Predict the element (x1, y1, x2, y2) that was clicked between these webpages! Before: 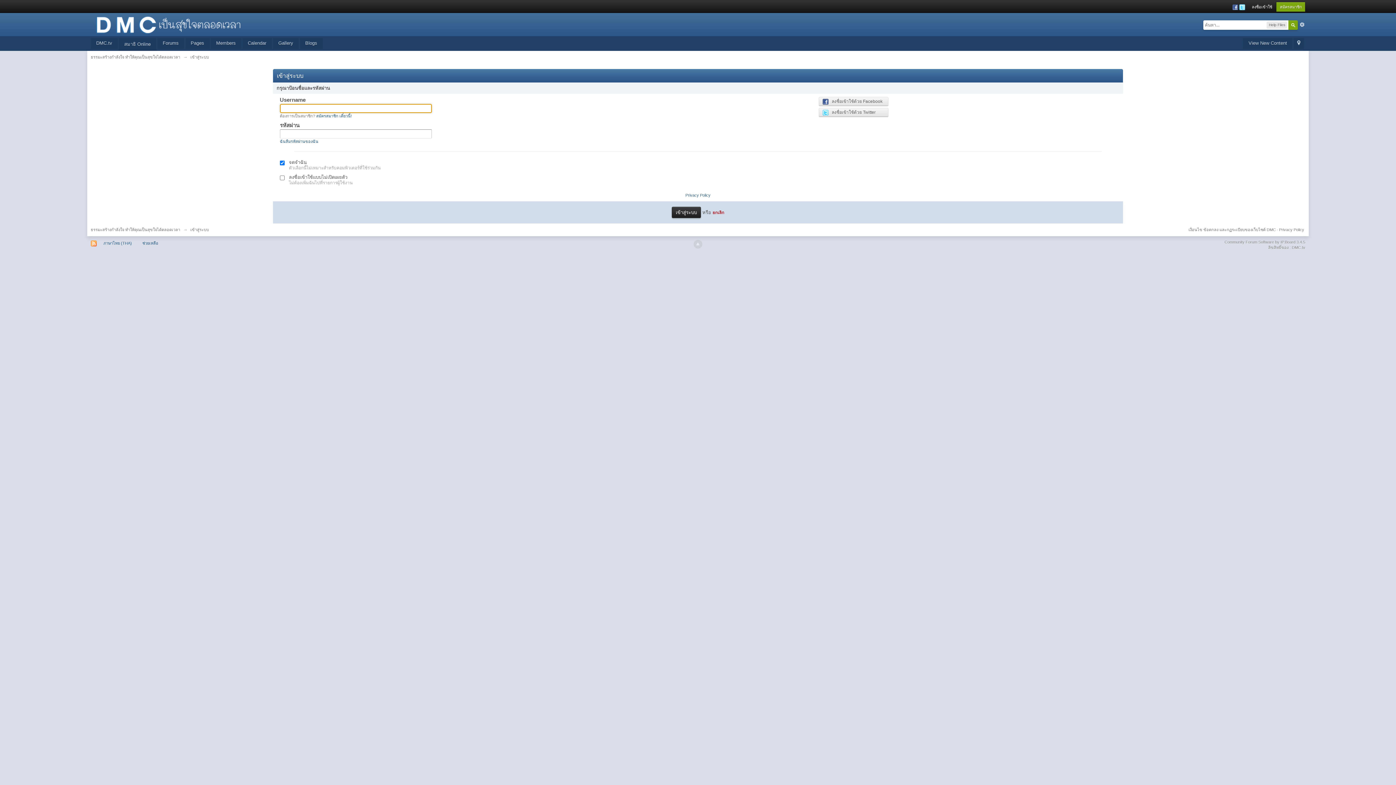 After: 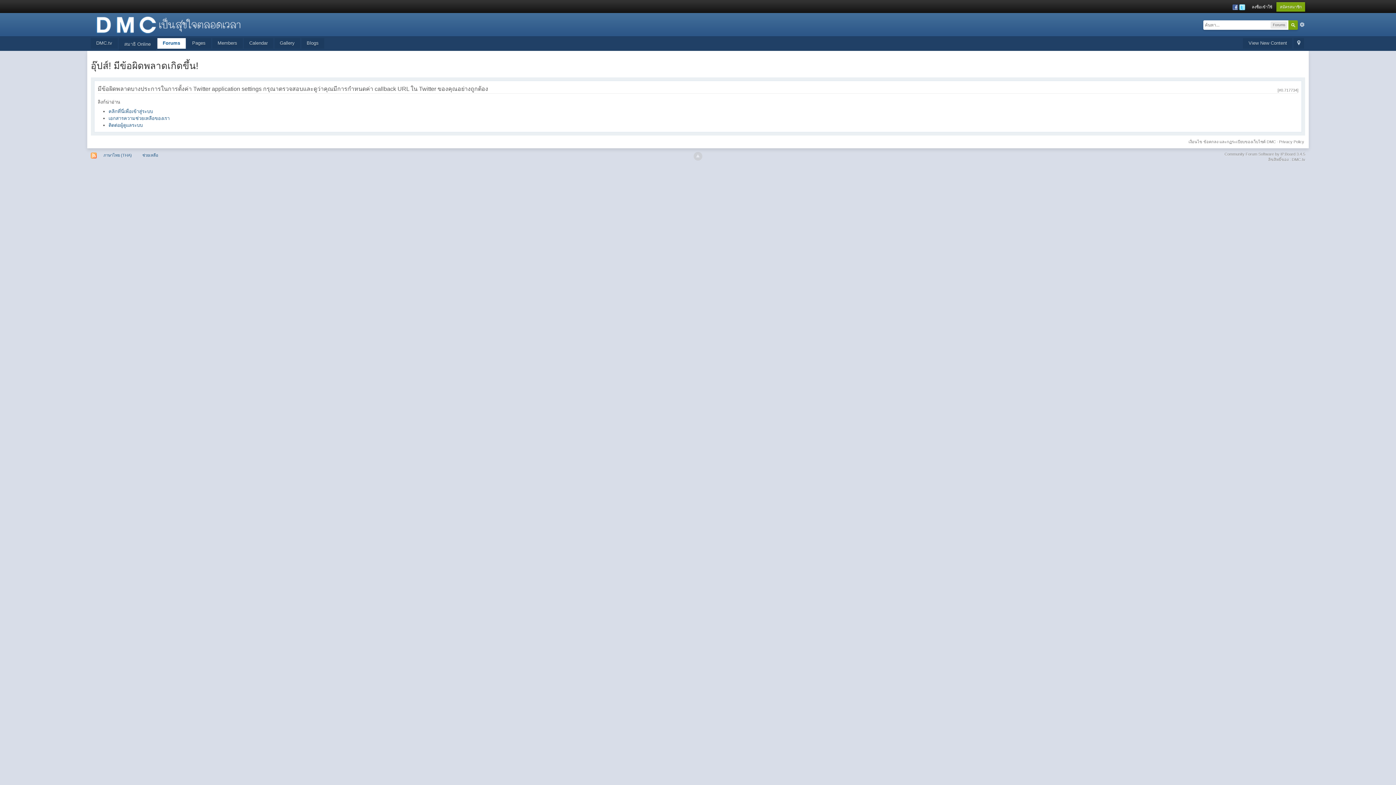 Action: bbox: (1239, 4, 1245, 9)